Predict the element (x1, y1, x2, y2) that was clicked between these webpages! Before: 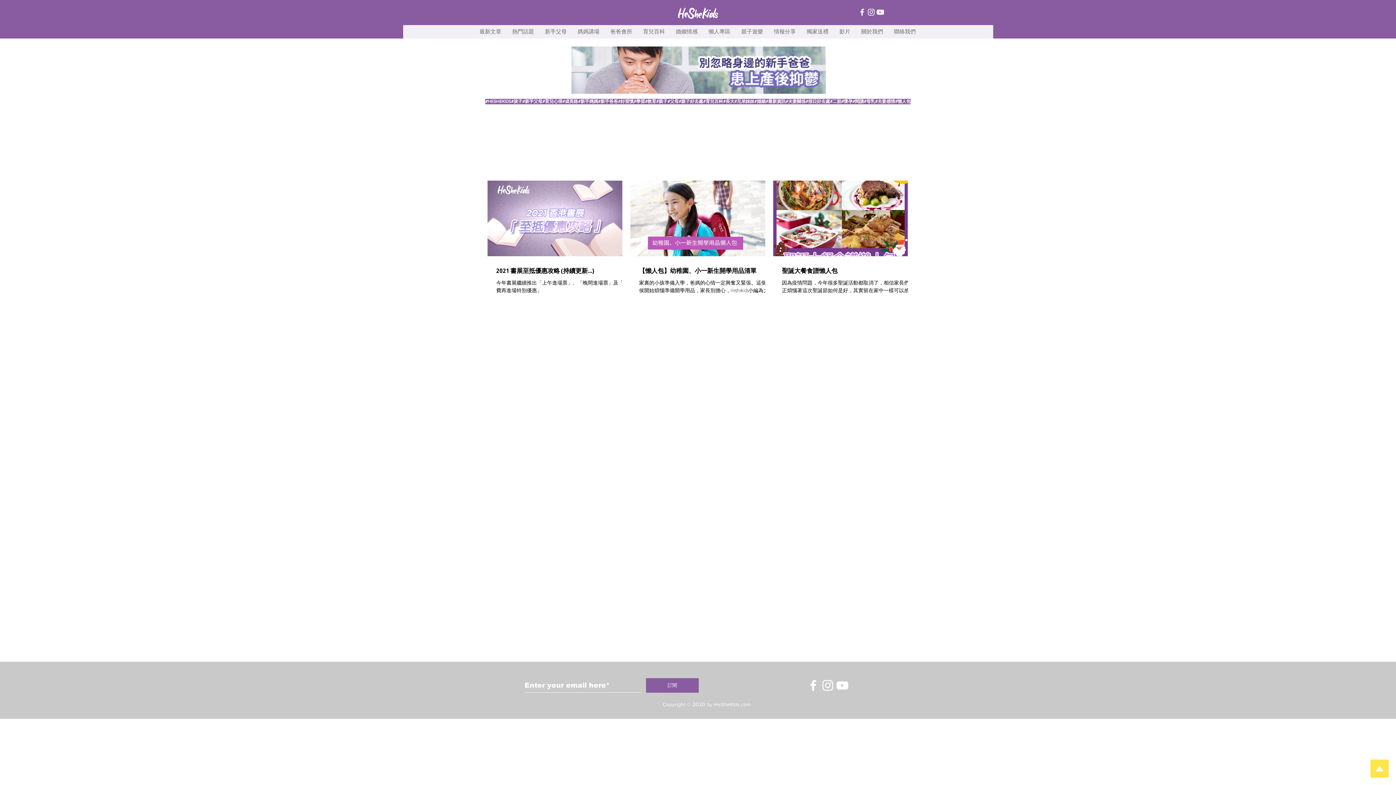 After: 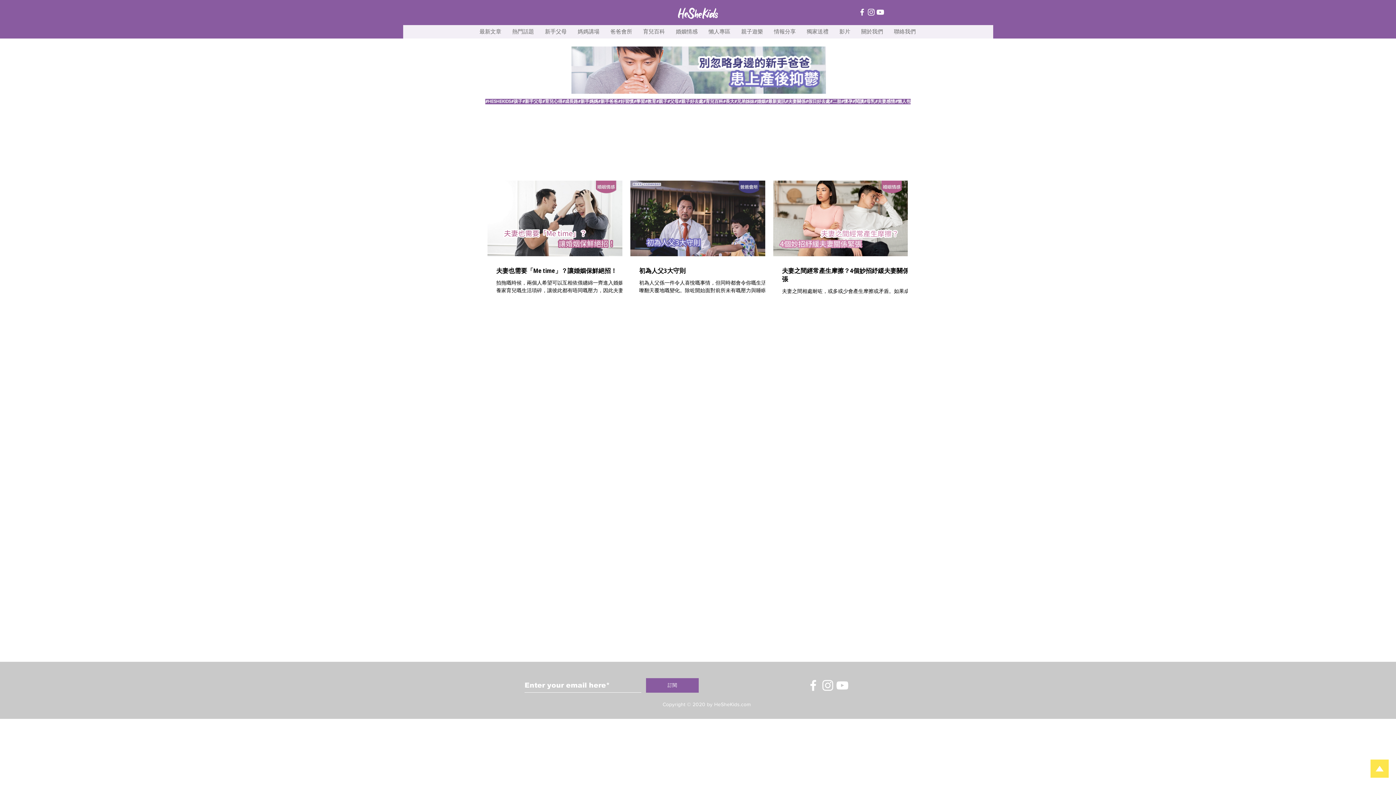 Action: label: #夫妻關係 bbox: (785, 98, 805, 104)